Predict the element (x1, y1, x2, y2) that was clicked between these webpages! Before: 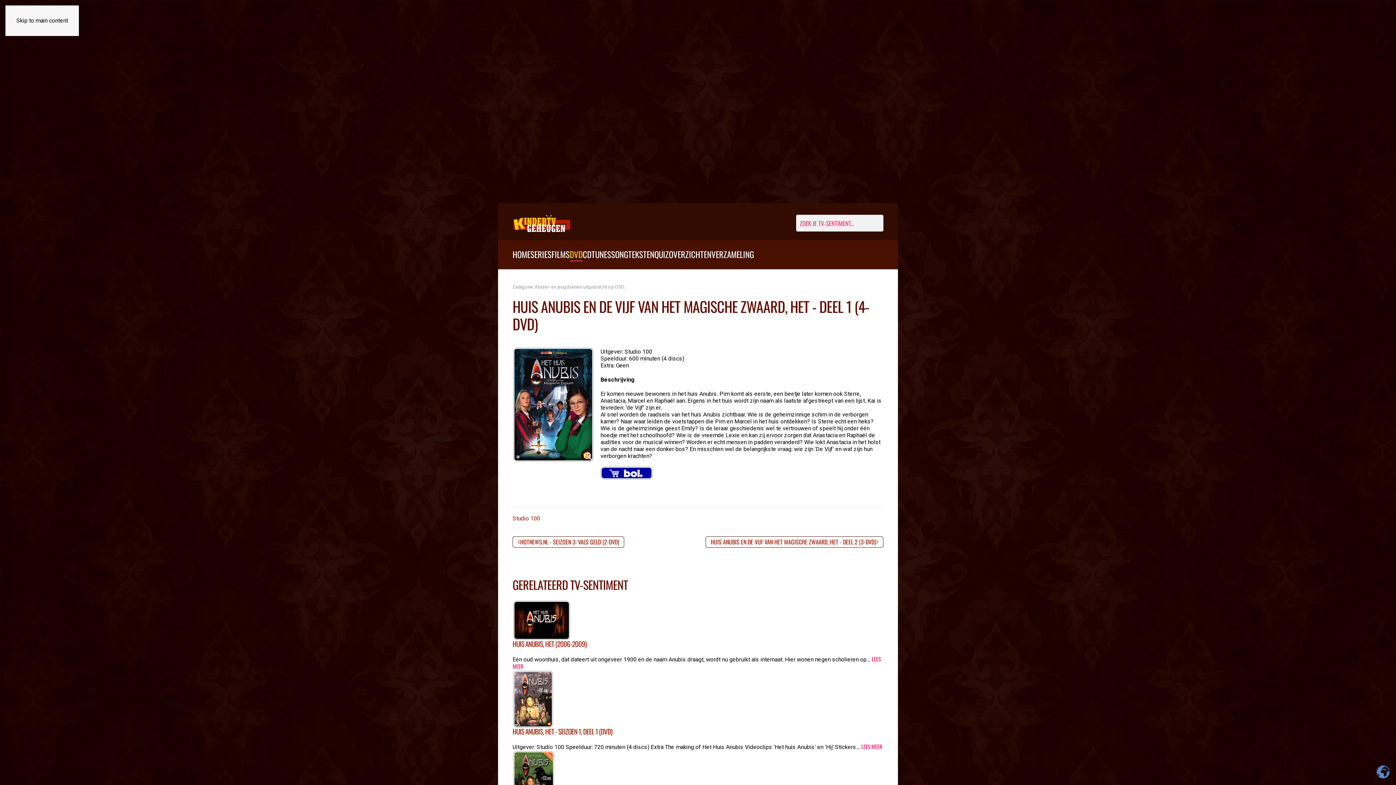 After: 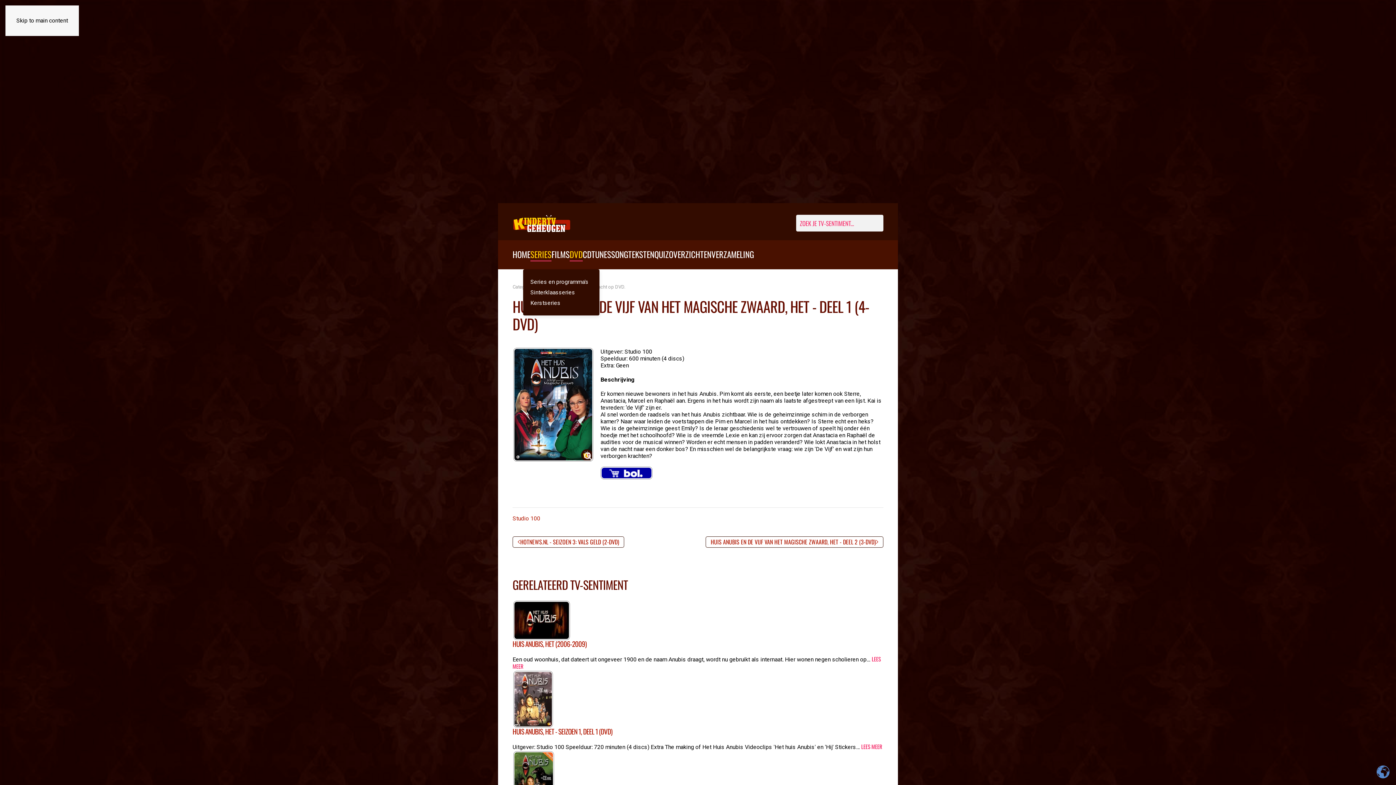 Action: label: SERIES bbox: (530, 240, 551, 269)